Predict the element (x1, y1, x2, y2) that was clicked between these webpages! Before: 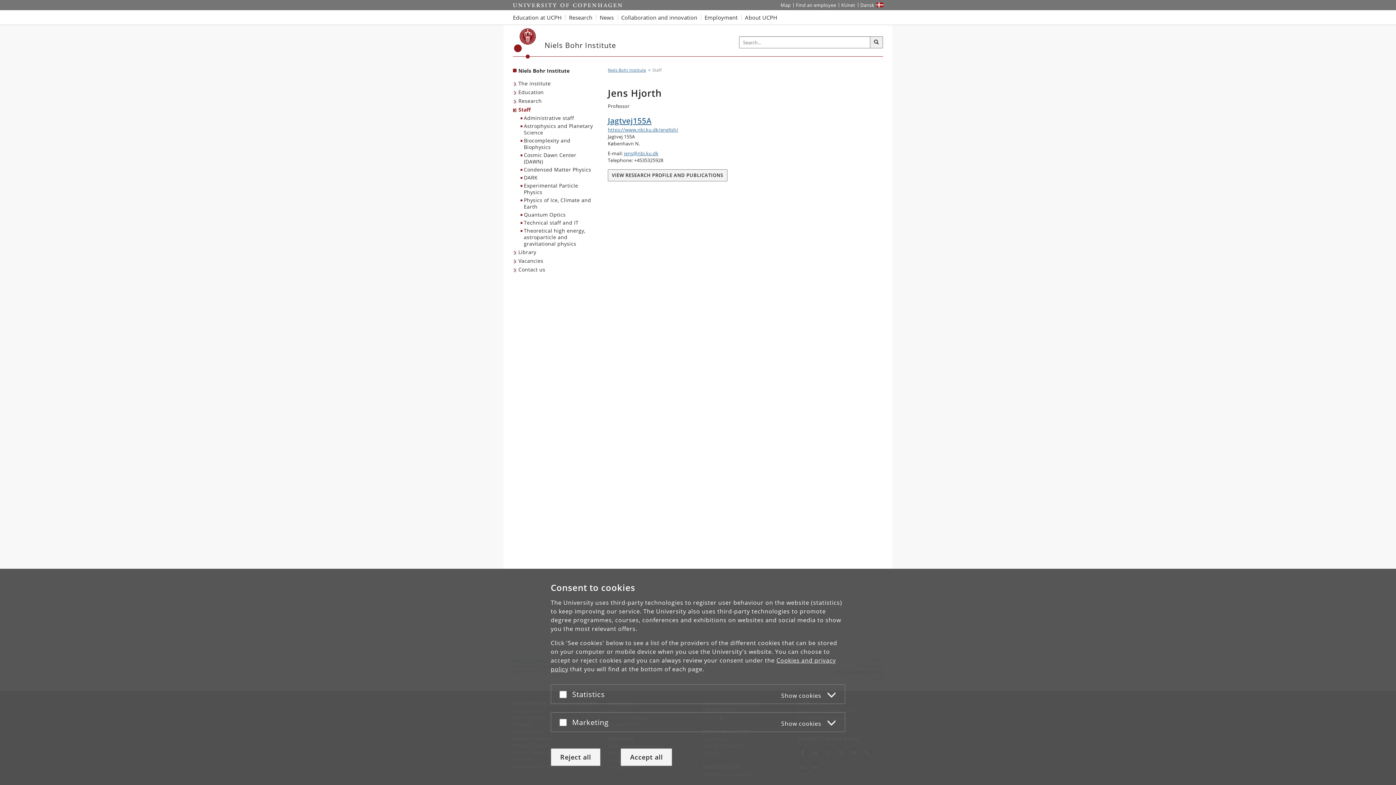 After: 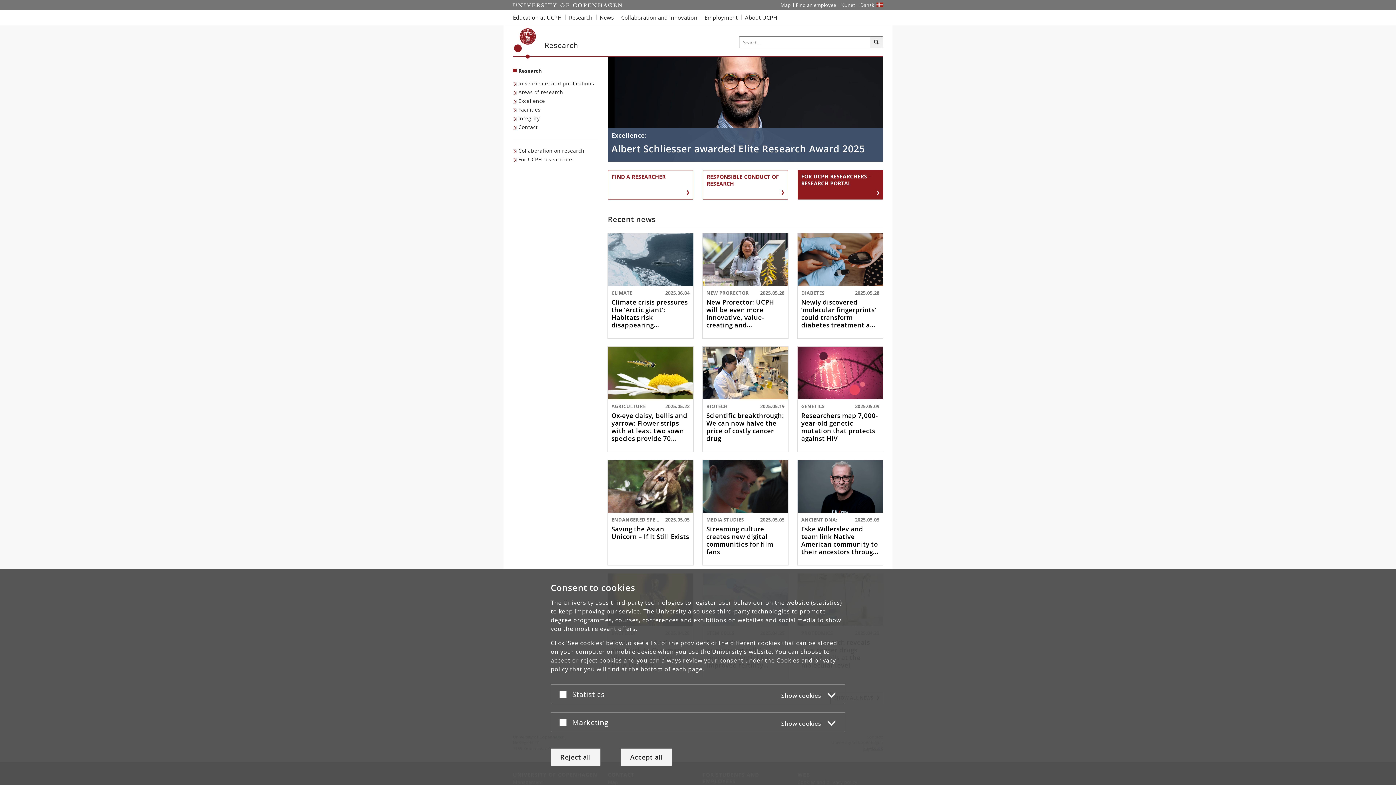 Action: bbox: (565, 10, 596, 24) label: Research at UCPH